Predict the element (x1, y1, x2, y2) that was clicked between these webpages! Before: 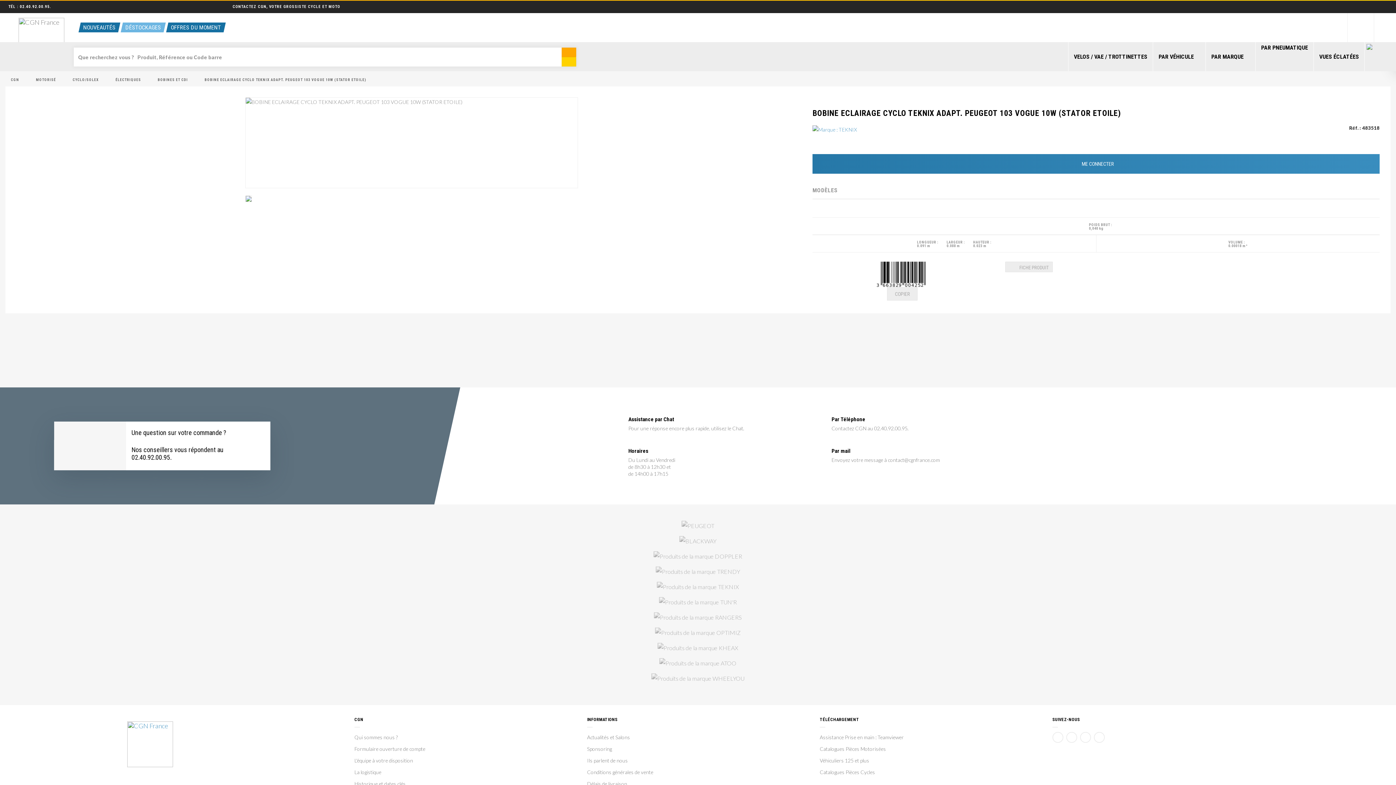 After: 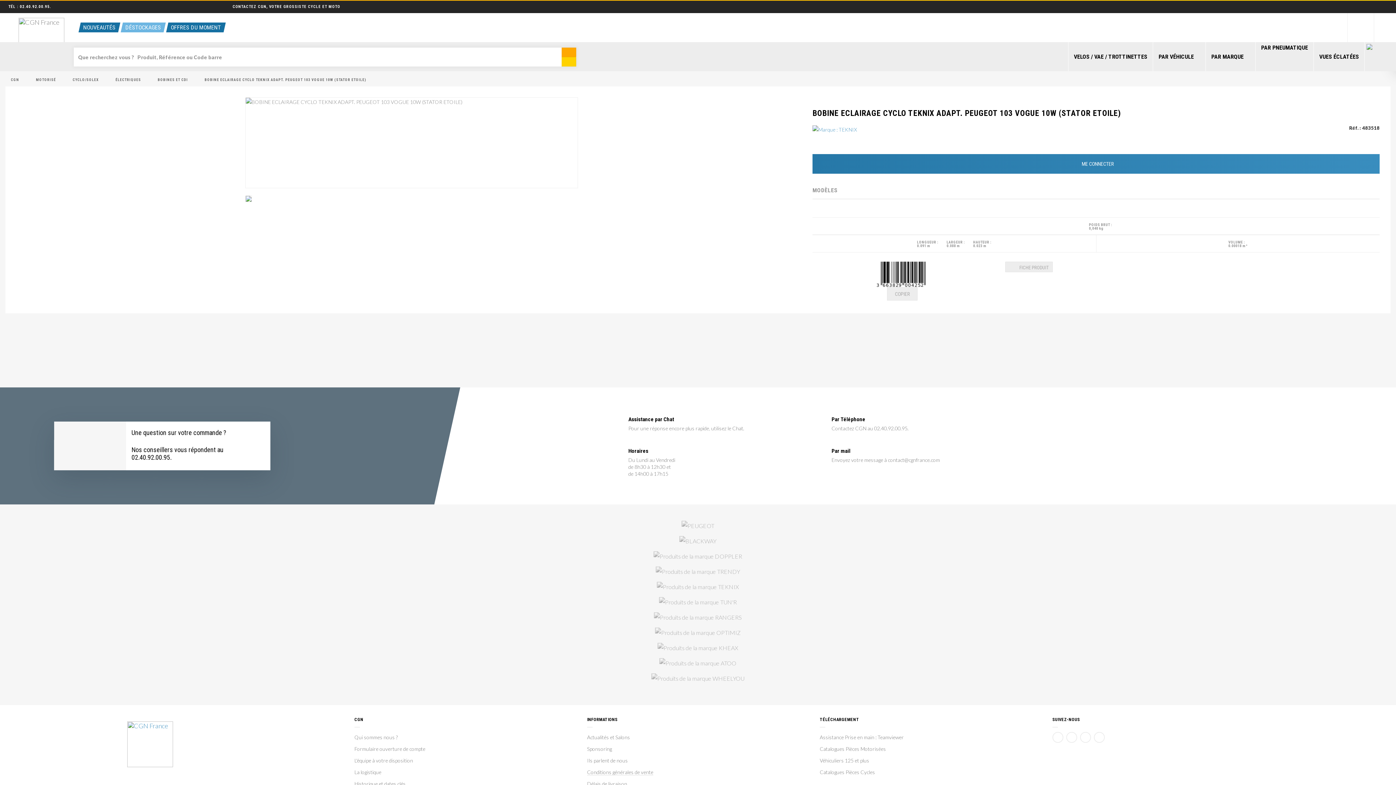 Action: bbox: (587, 769, 653, 777) label: Conditions générales de vente